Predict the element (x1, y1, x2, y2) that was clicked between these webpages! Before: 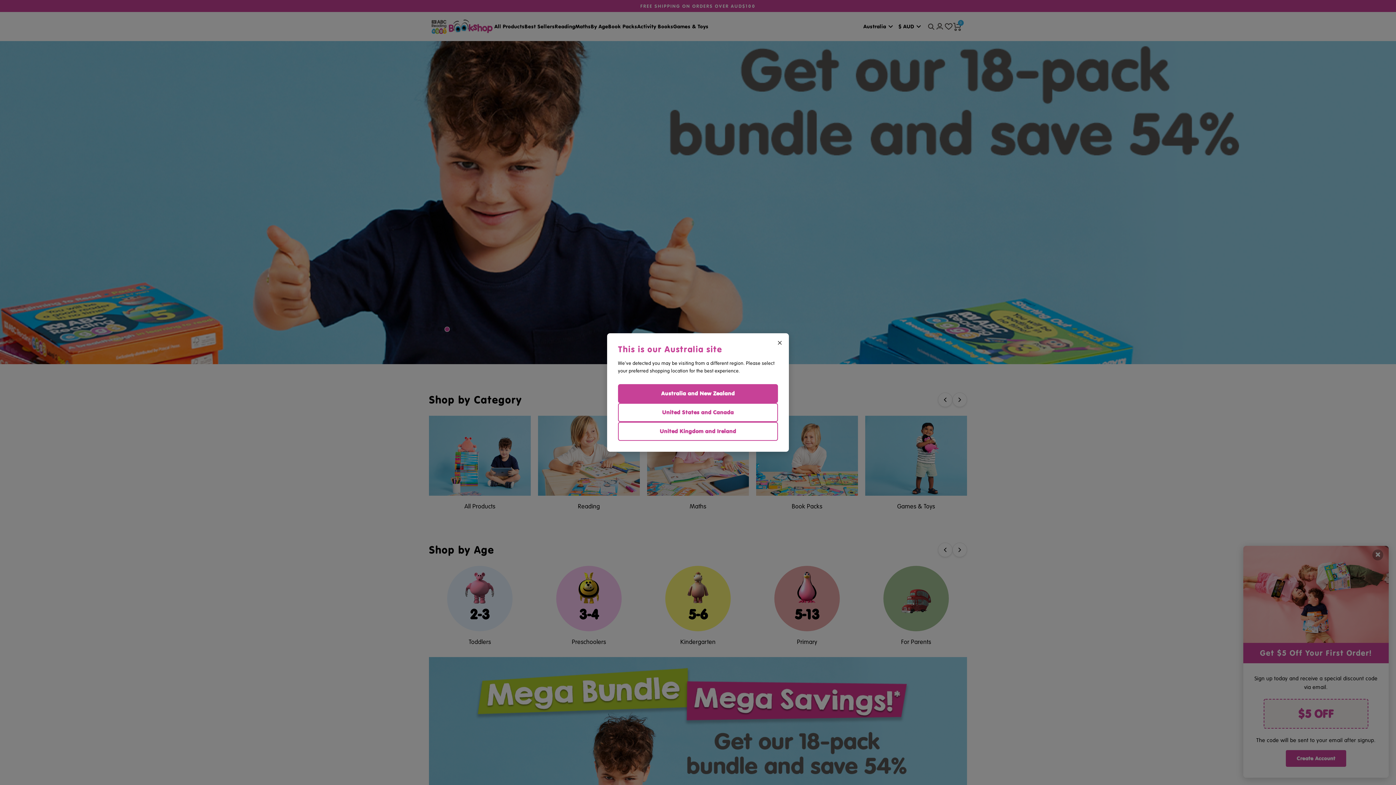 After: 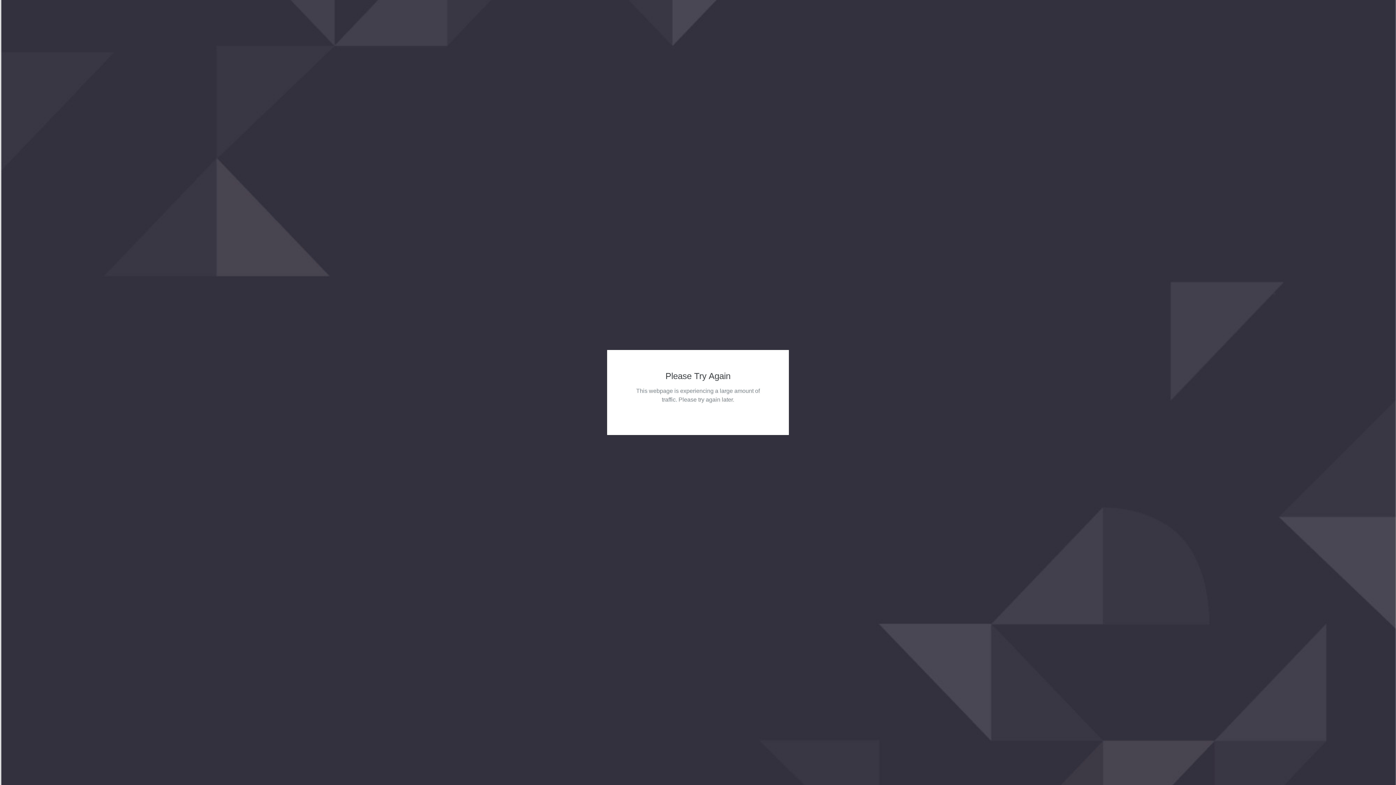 Action: label: United Kingdom and Ireland bbox: (618, 422, 778, 441)